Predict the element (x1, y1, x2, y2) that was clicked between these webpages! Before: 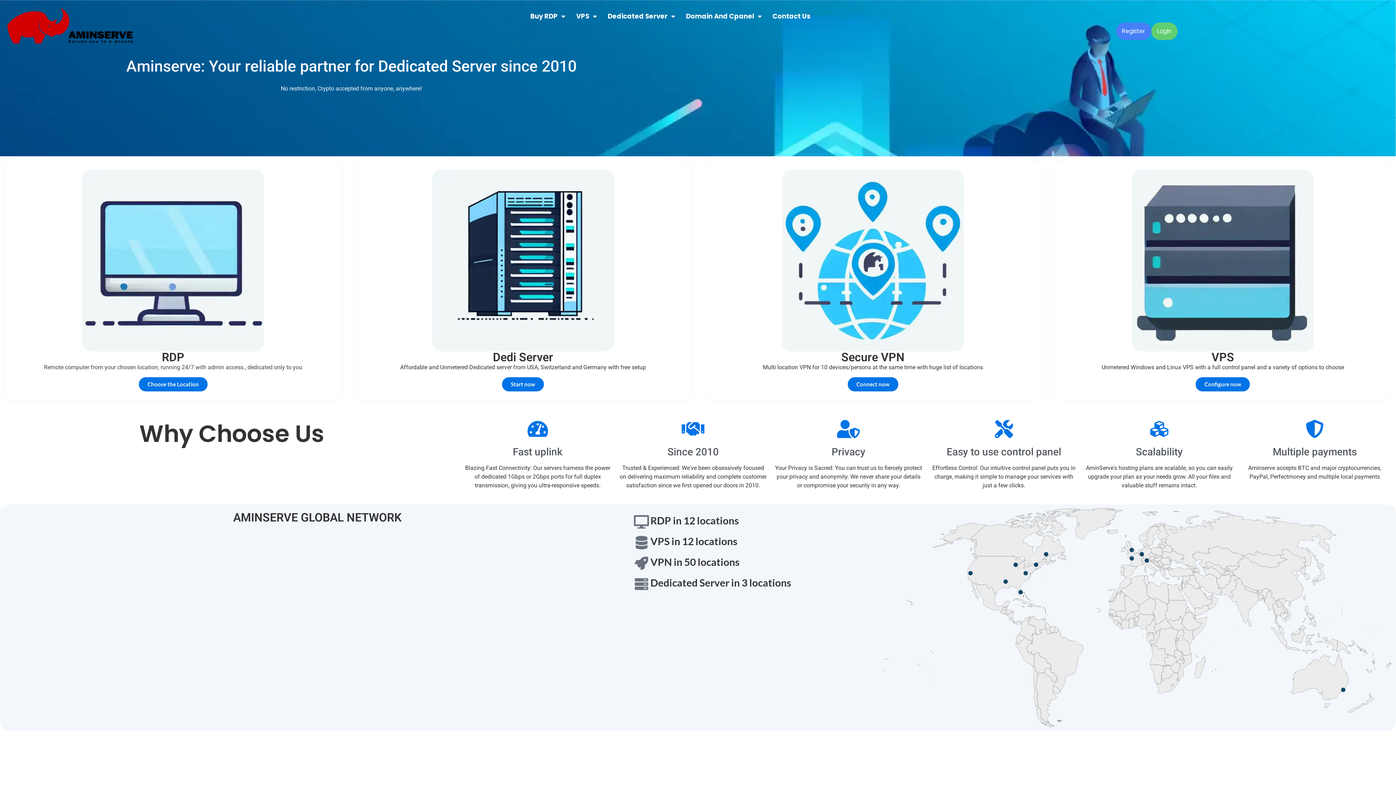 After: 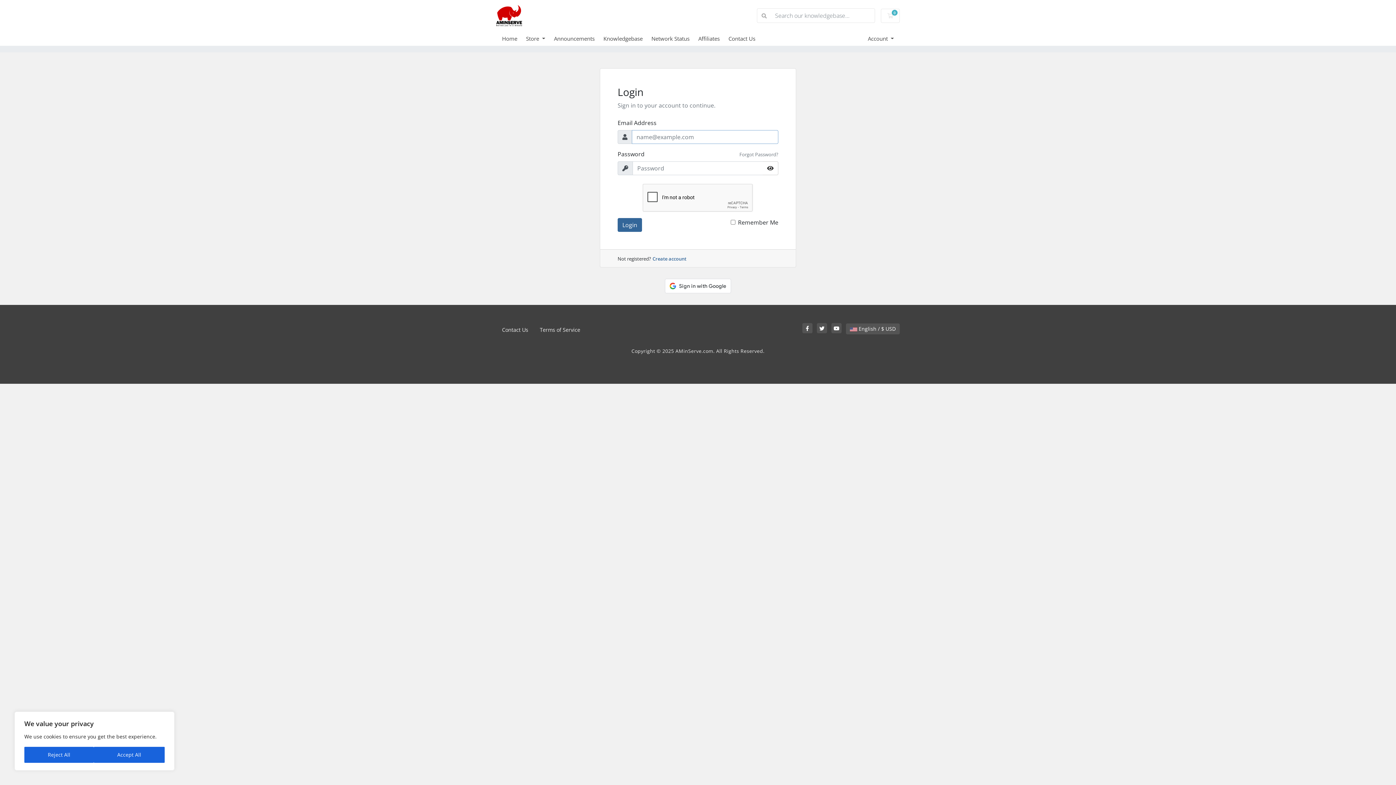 Action: label: Login bbox: (1151, 22, 1177, 40)